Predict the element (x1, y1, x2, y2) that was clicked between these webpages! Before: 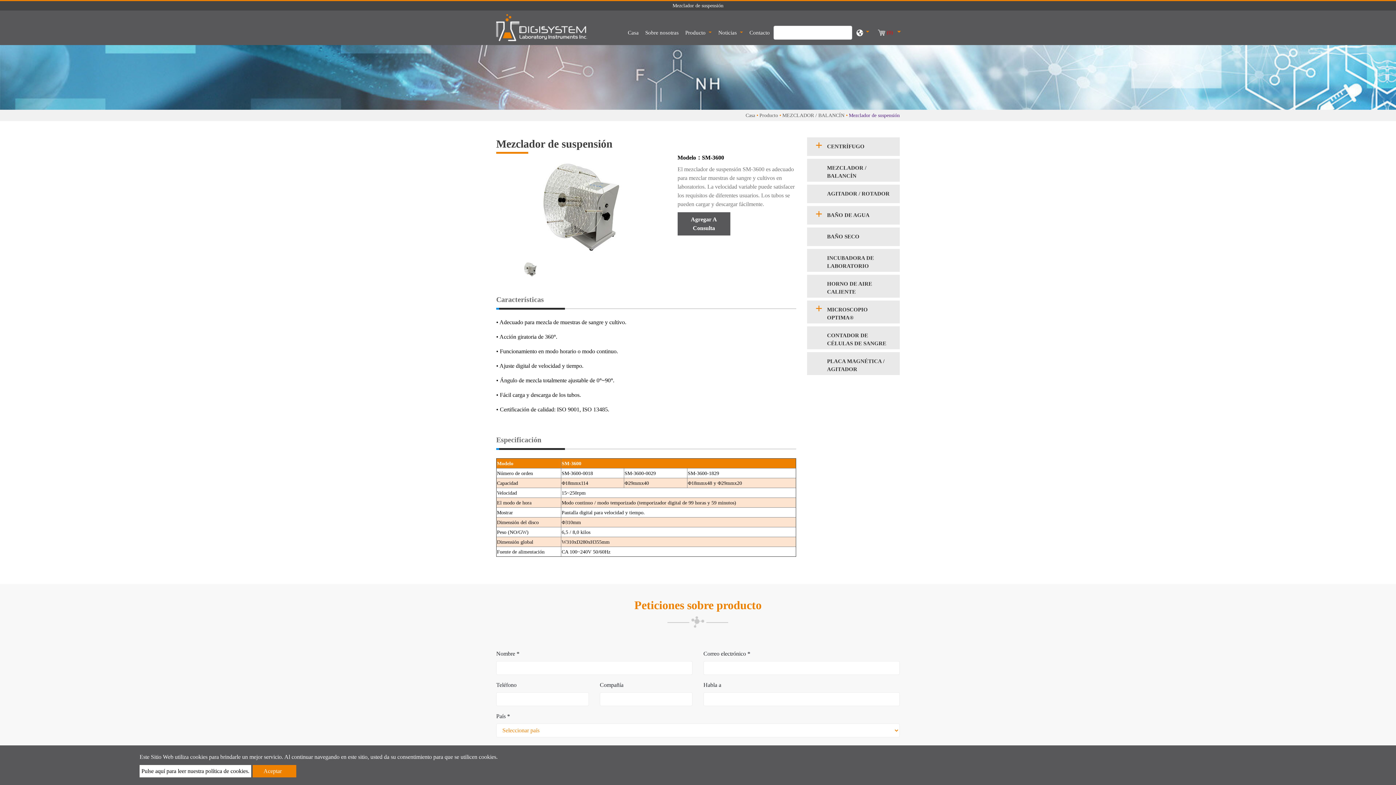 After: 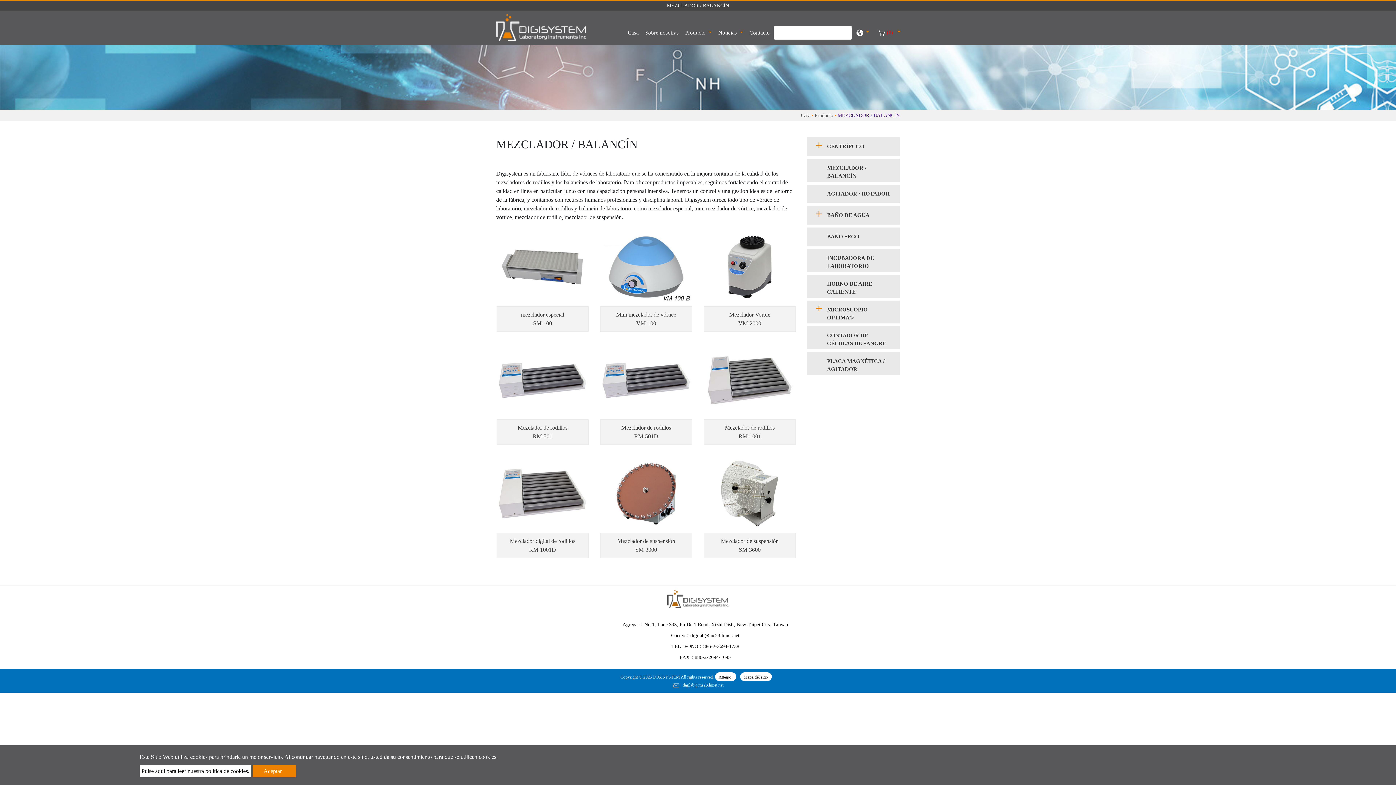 Action: label: MEZCLADOR / BALANCÍN bbox: (807, 158, 900, 181)